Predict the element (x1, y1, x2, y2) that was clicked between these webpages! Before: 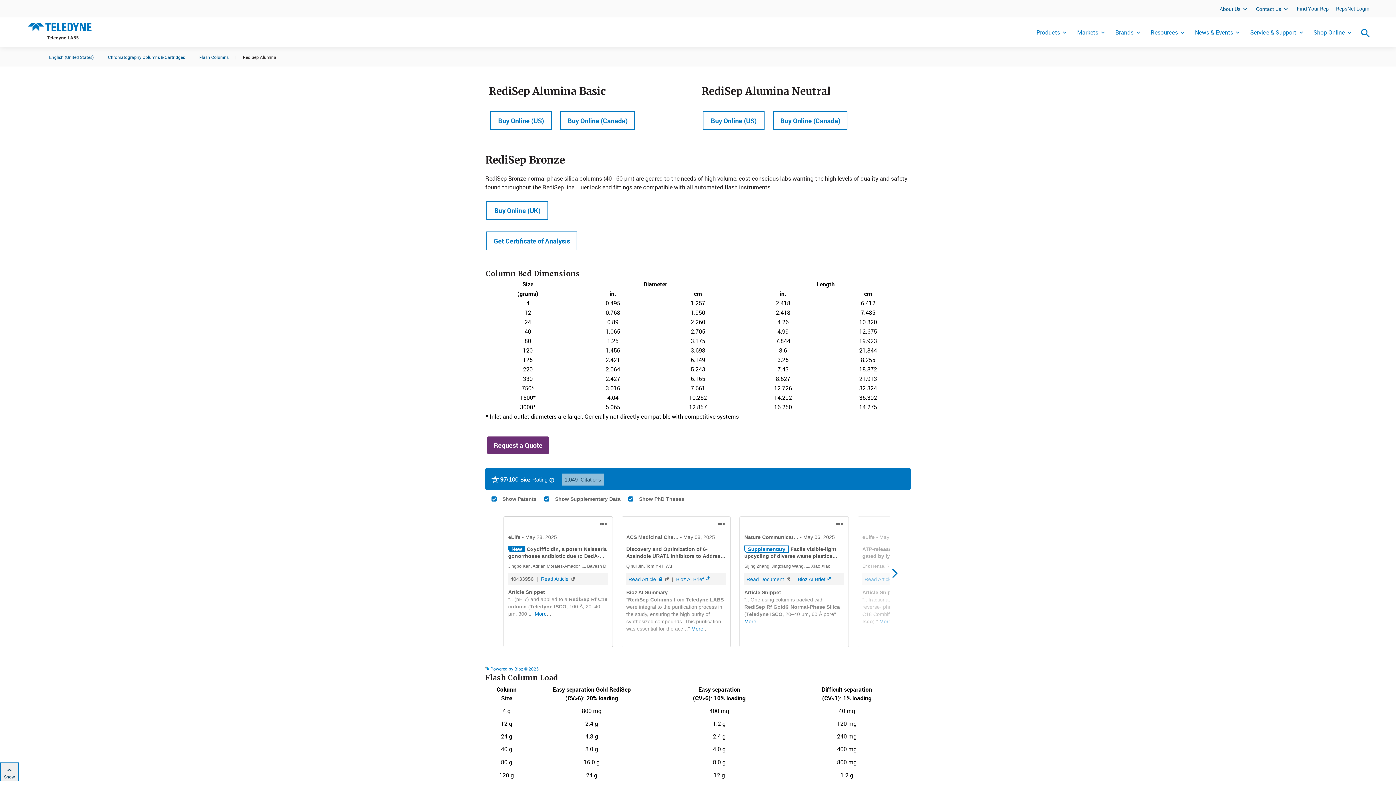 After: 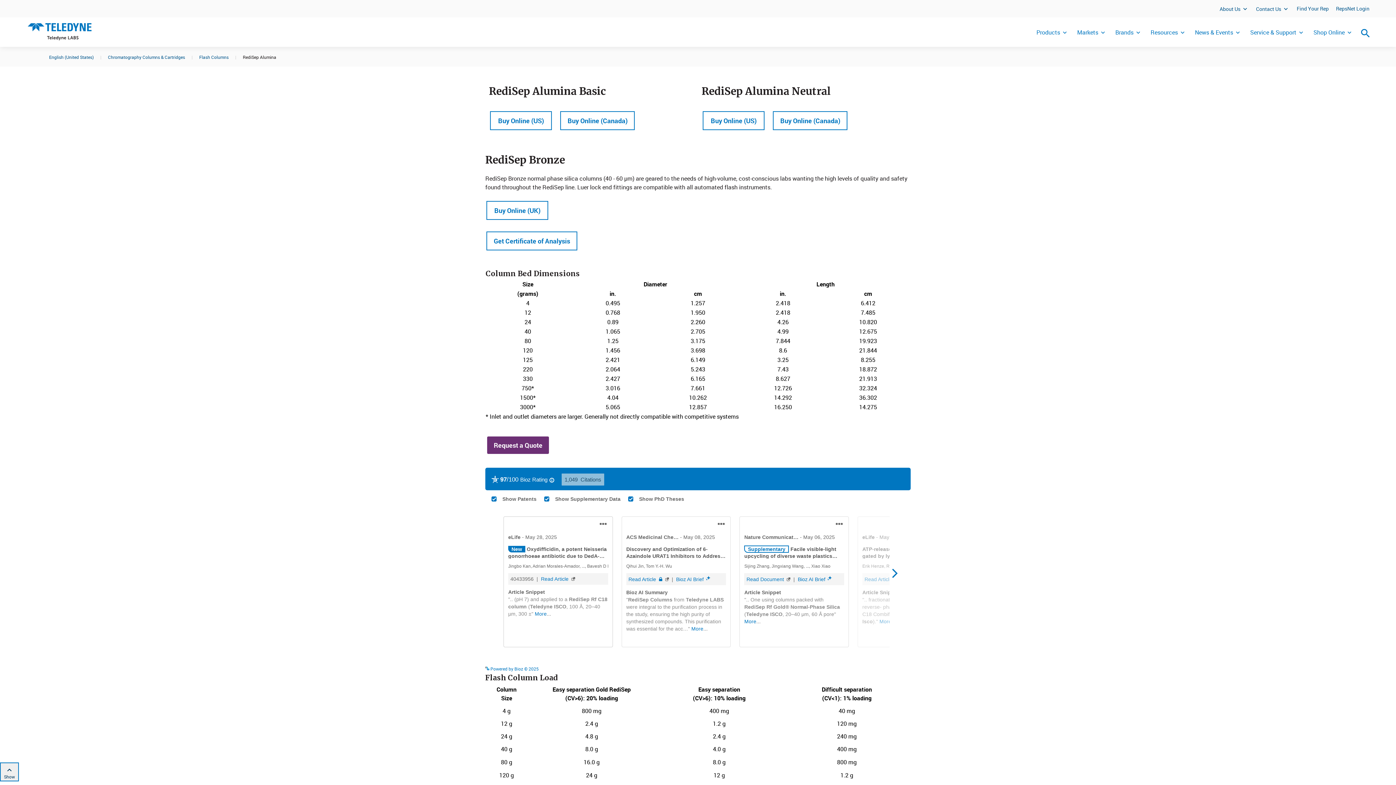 Action: bbox: (862, 664, 910, 670) label: See more details on Bioz